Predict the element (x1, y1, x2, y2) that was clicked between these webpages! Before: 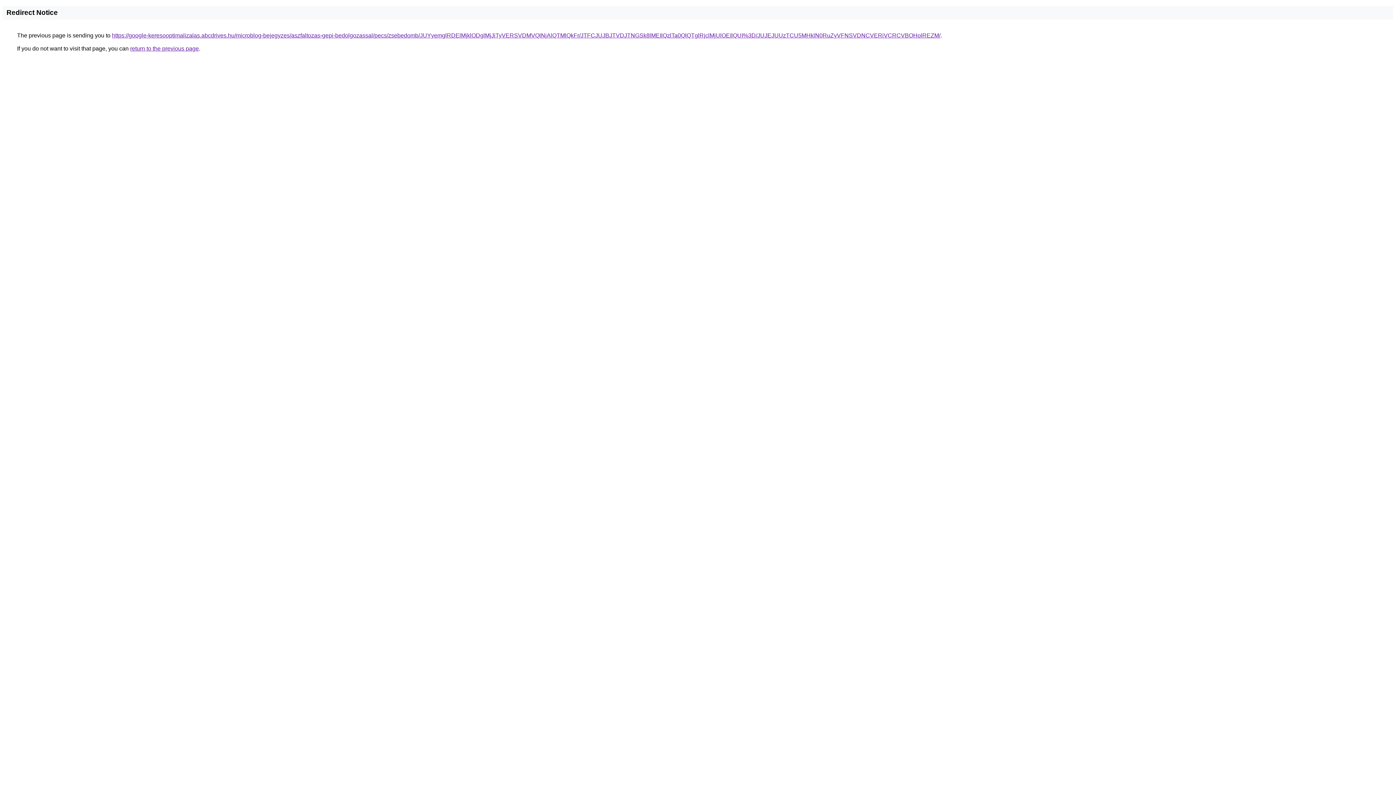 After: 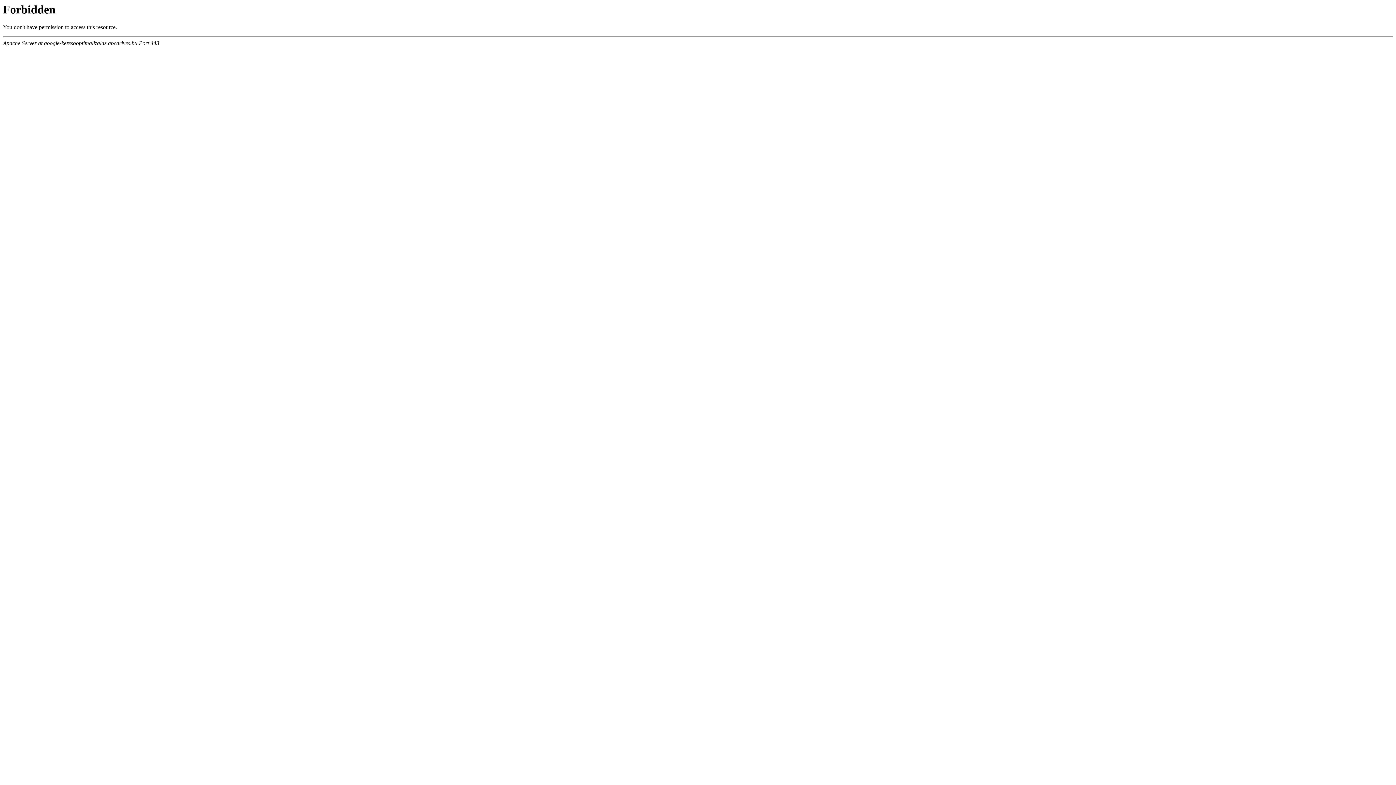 Action: label: https://google-keresooptimalizalas.abcdrives.hu/microblog-bejegyzes/aszfaltozas-gepi-bedolgozassal/pecs/zsebedomb/JUYyemglRDElMjklODglMjJiTyVERSVDMVQlNjAlQTMlQkFr/JTFCJUJBJTVDJTNGSk8lMEIlQzlTa0QlQTglRjclMjUlOEIlQUI%3D/JUJEJUUzTCU5MHklN0RuZyVFNSVDNCVERiVCRCVBOHolREZM/ bbox: (112, 32, 940, 38)